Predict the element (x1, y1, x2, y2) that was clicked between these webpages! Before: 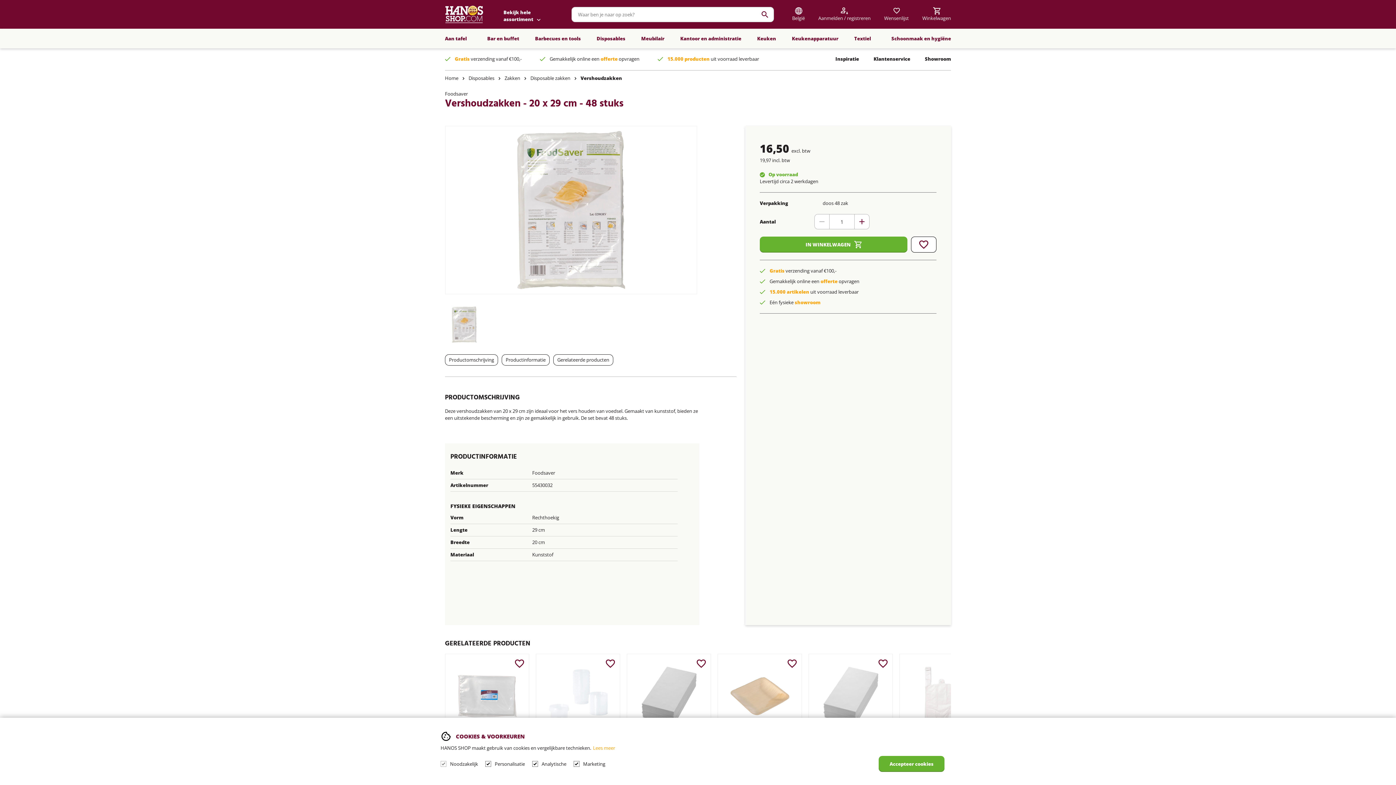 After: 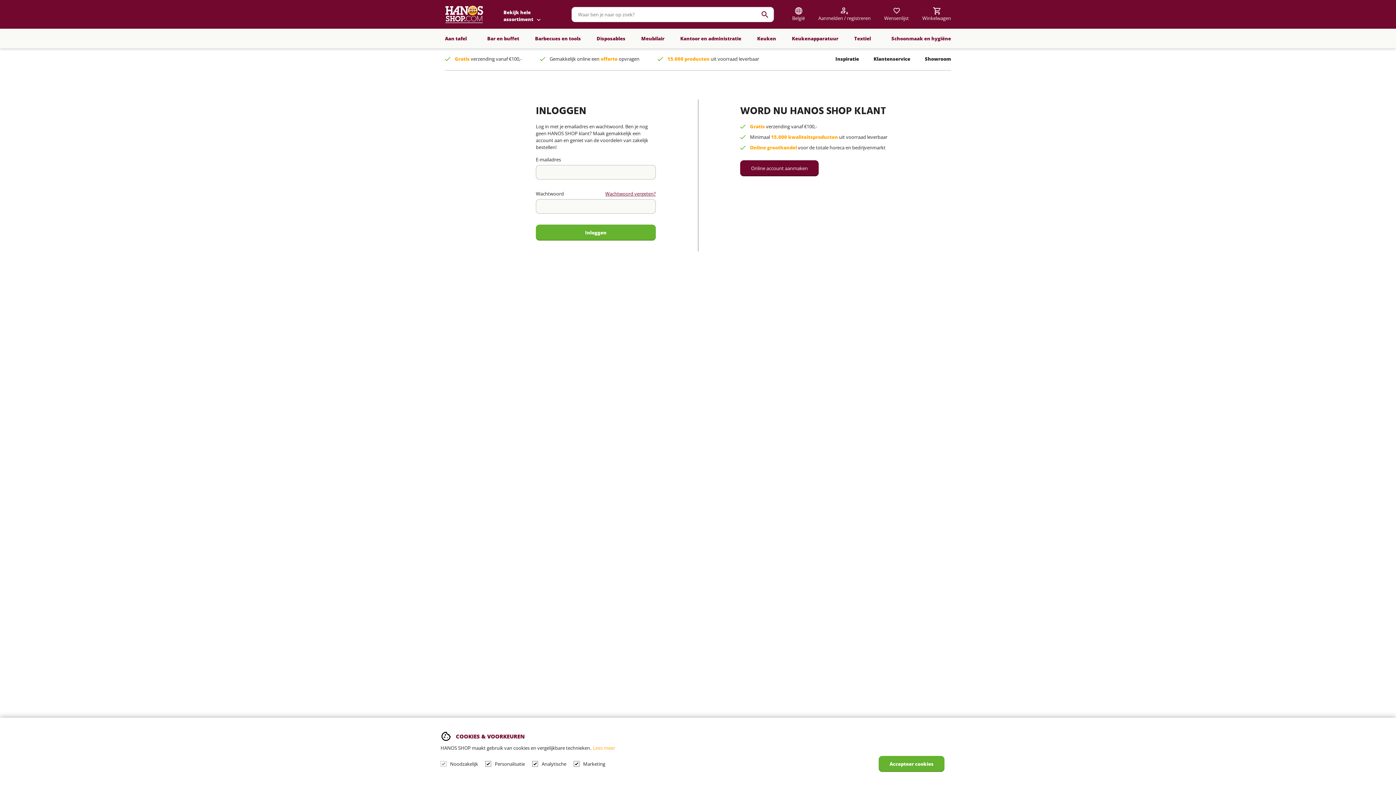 Action: label: Aanmelden / registreren bbox: (818, 7, 870, 21)